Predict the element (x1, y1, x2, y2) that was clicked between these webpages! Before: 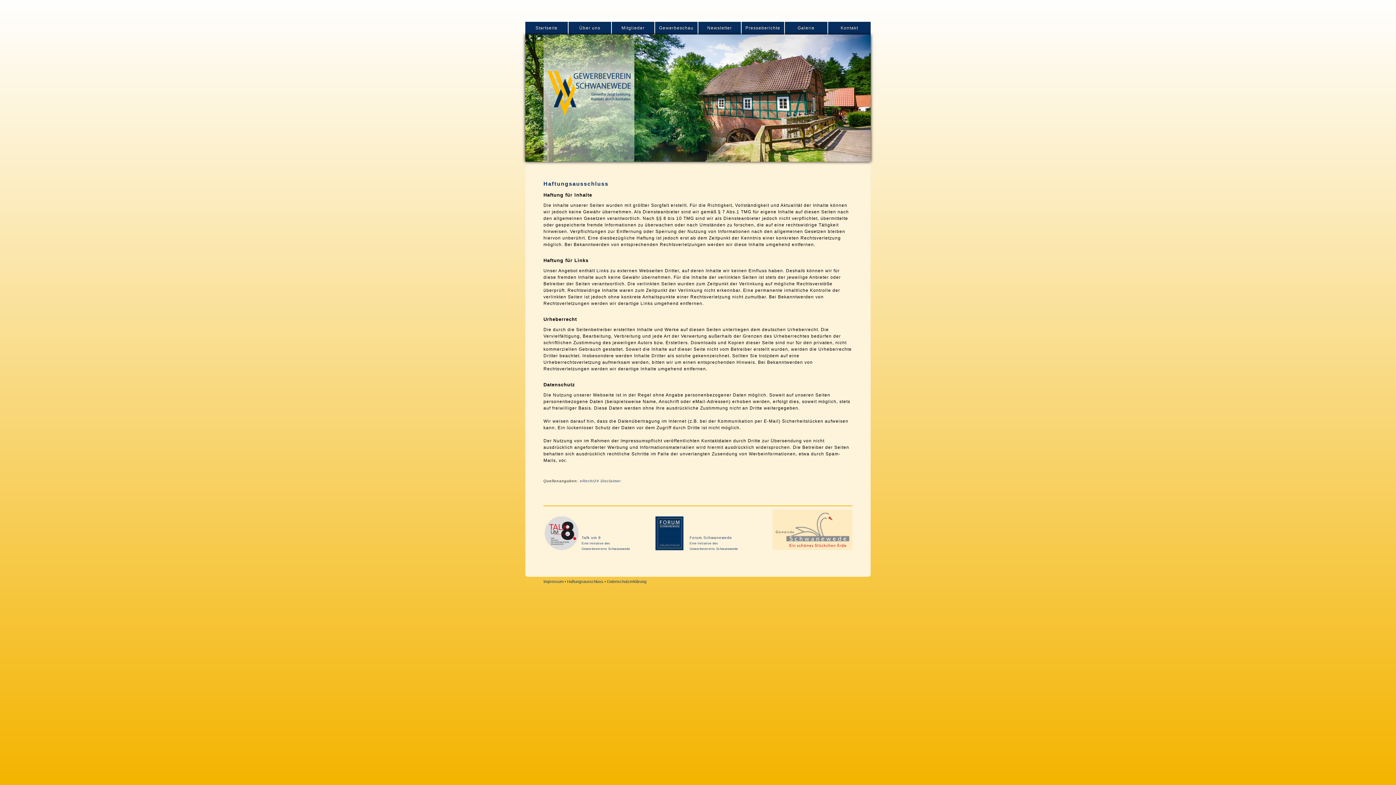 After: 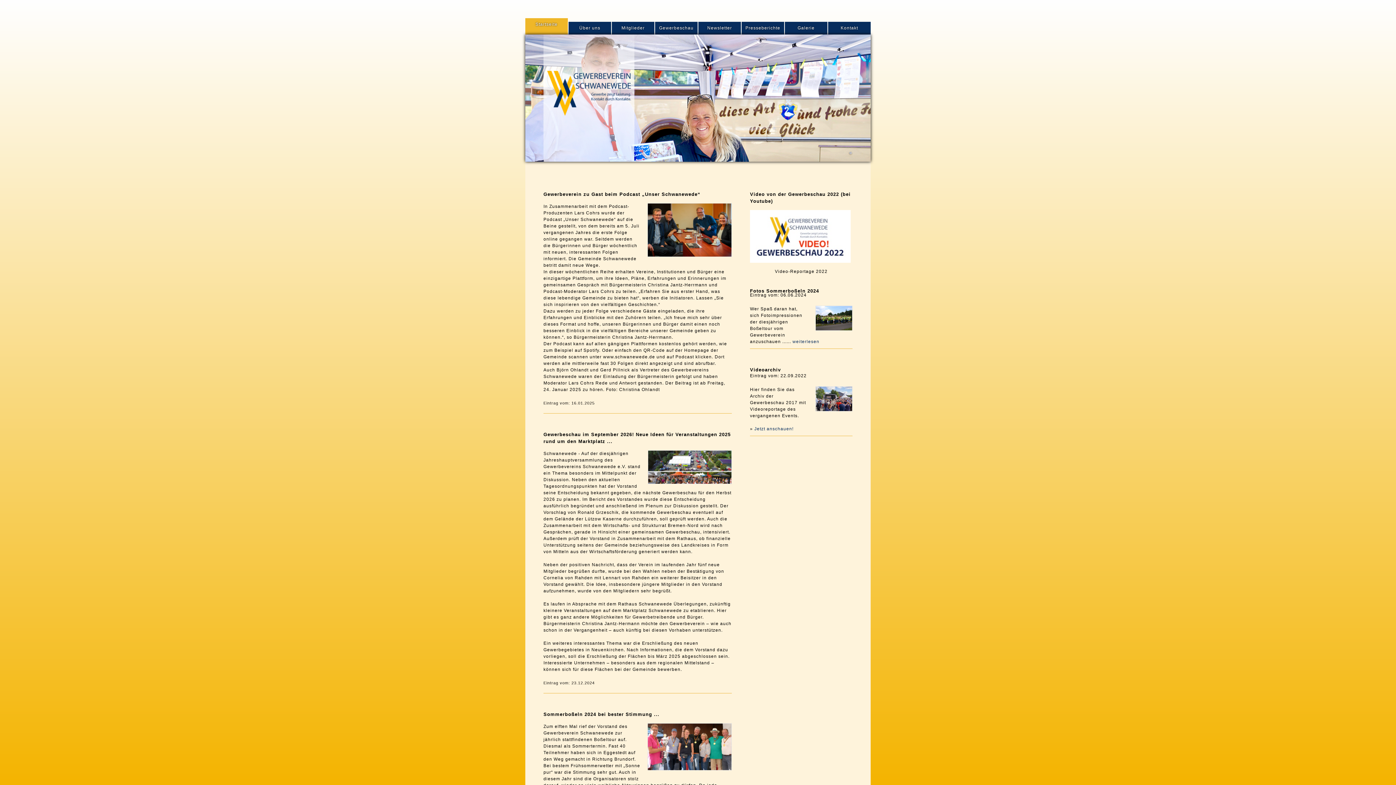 Action: bbox: (525, 21, 568, 34) label: Startseite